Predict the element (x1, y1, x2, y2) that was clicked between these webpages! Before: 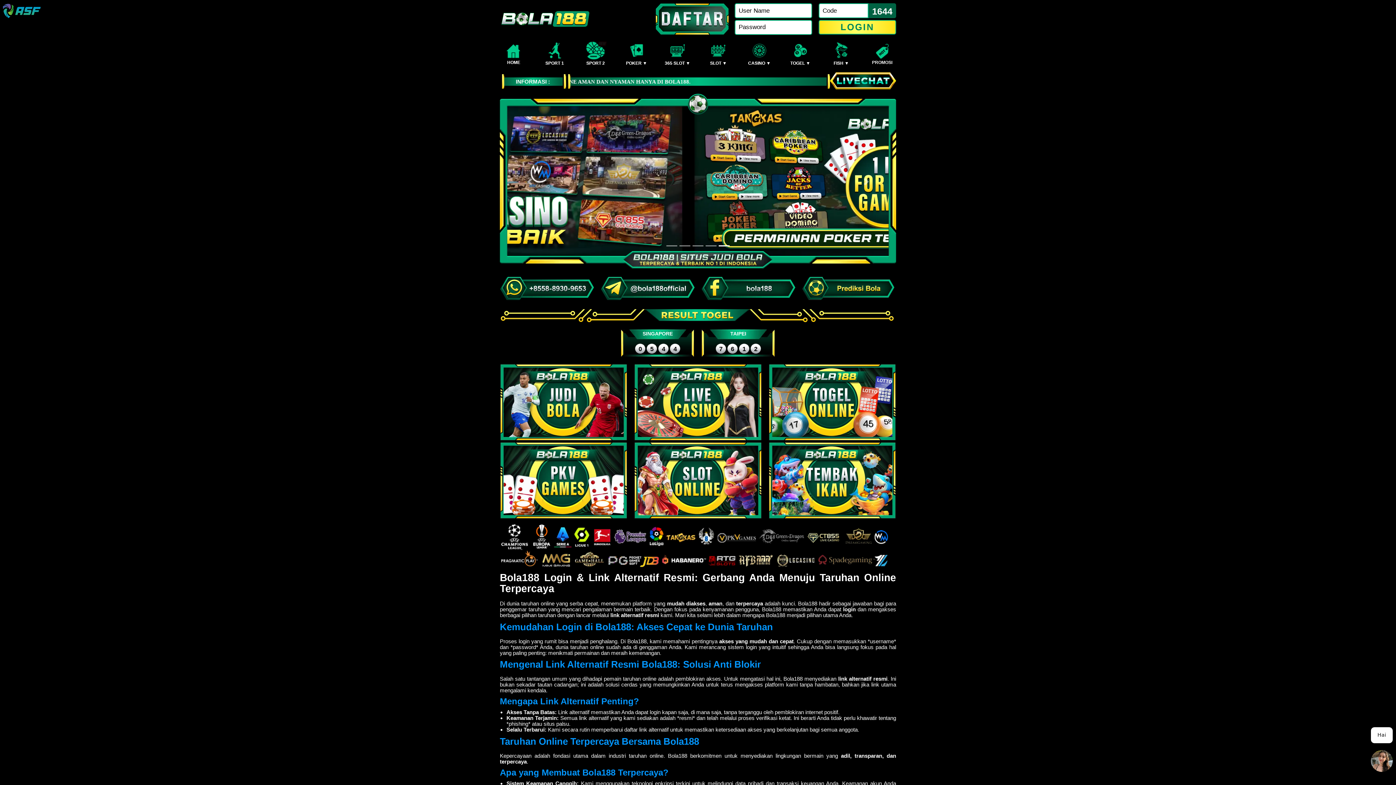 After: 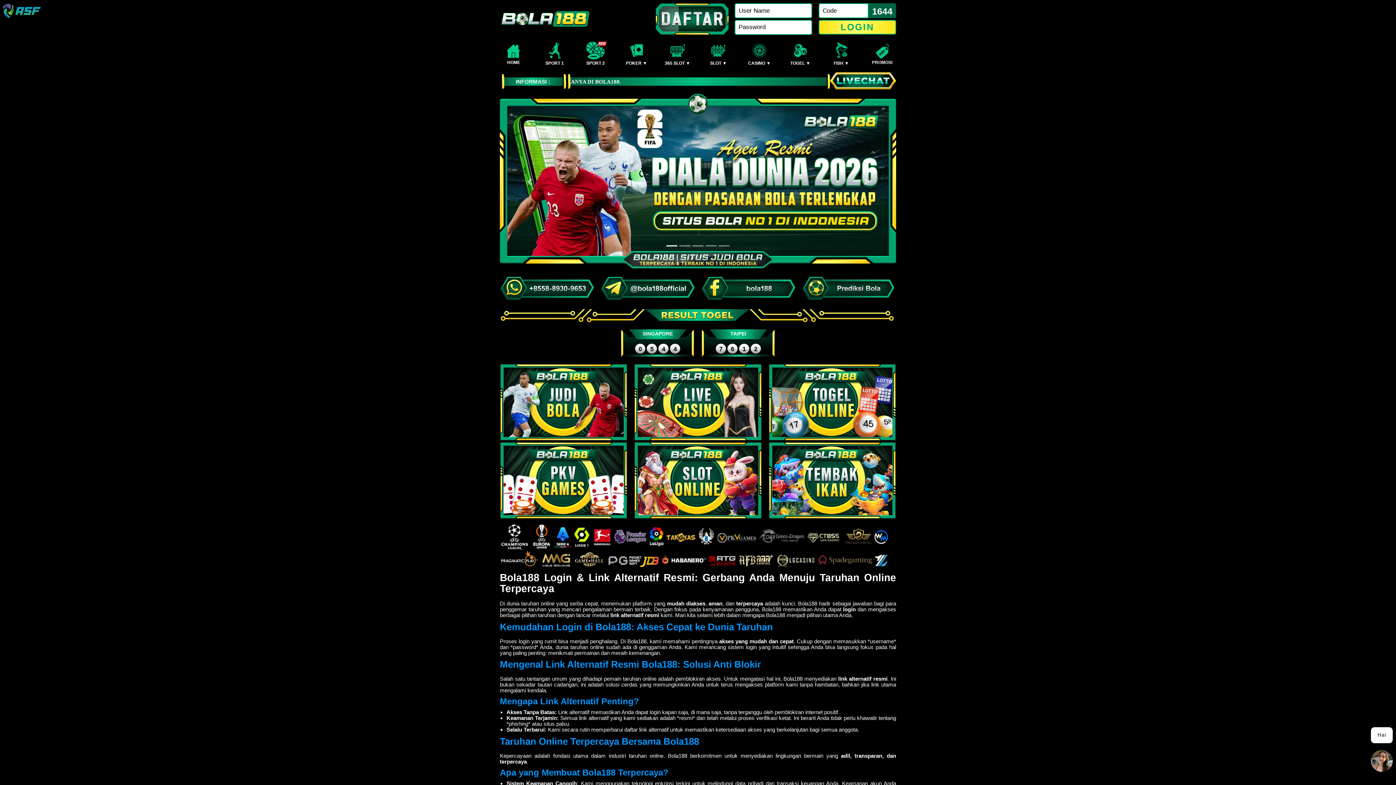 Action: bbox: (656, 3, 728, 34)